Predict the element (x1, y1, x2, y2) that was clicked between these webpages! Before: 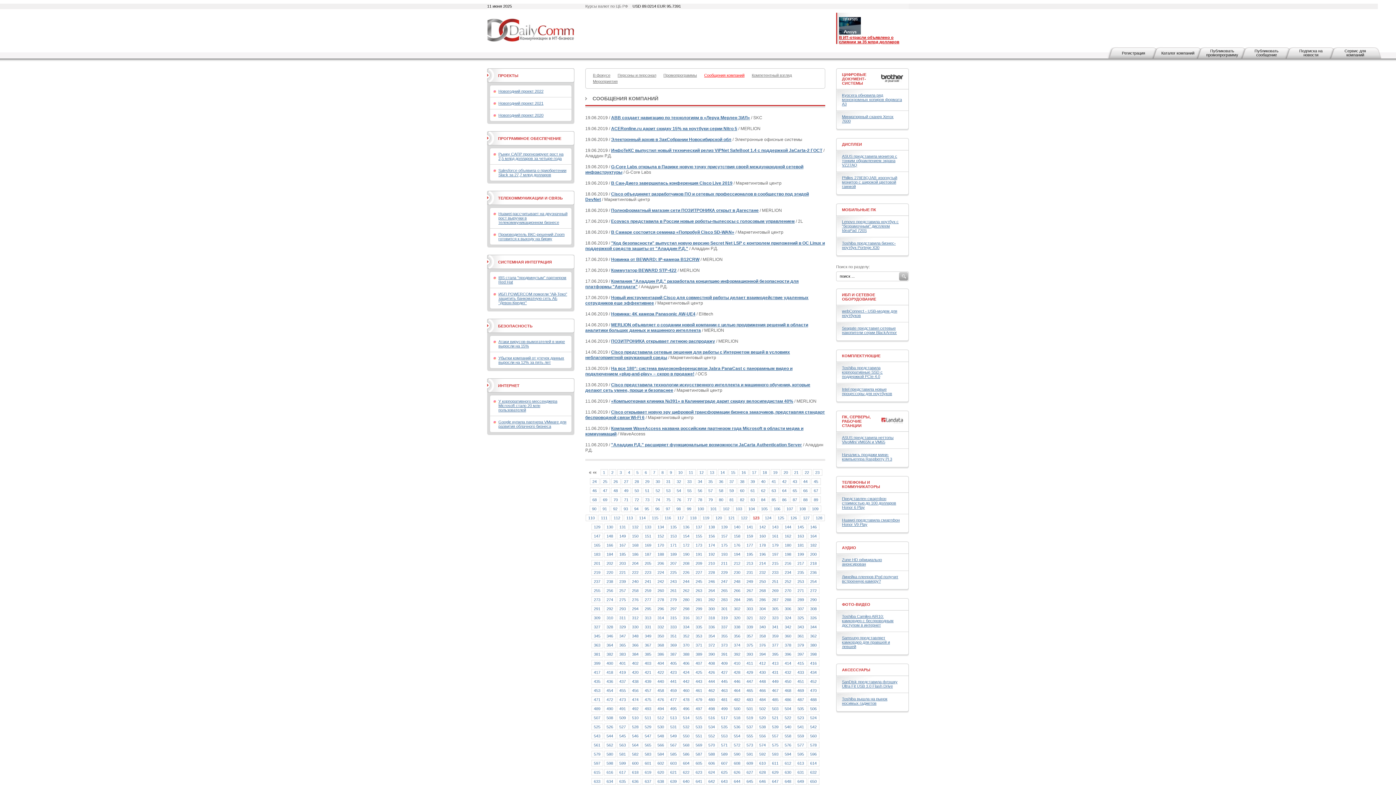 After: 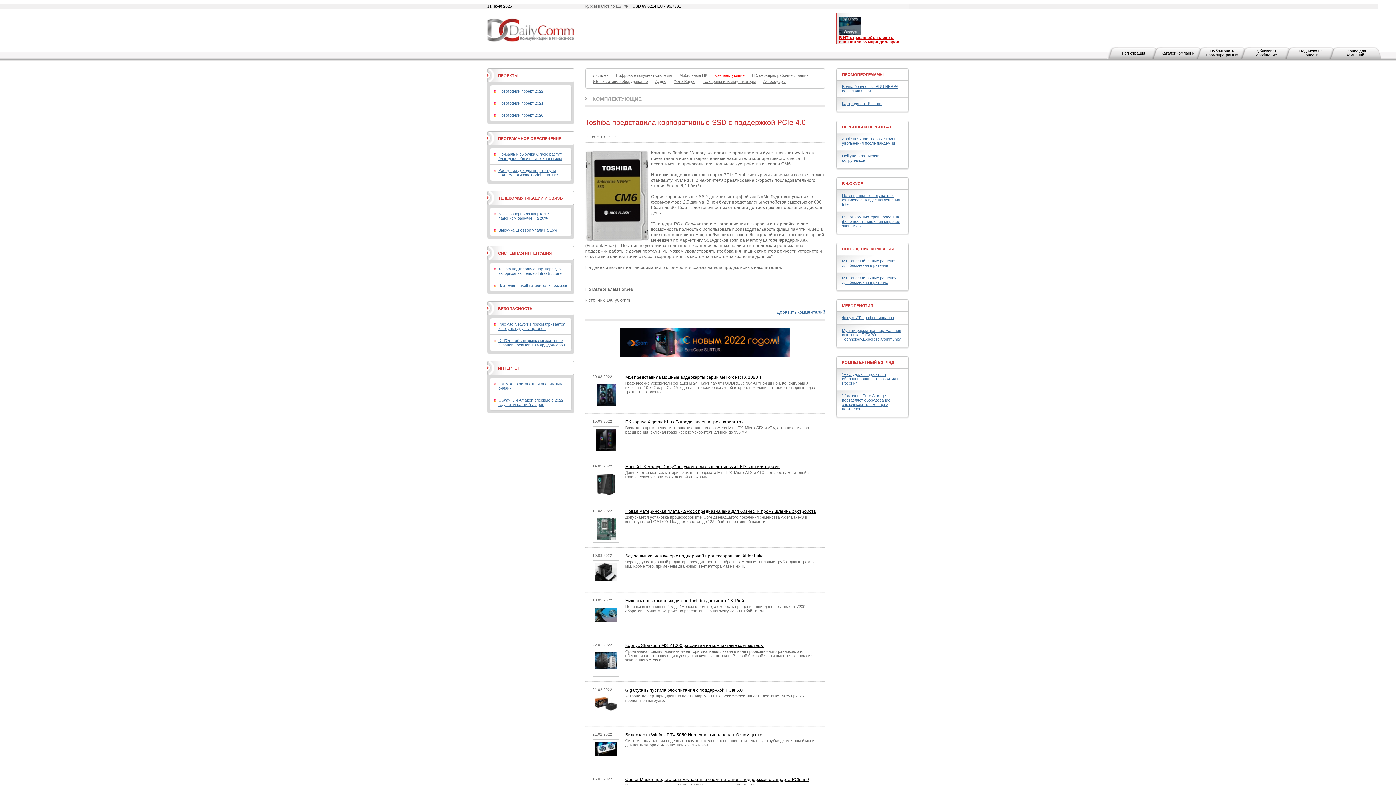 Action: bbox: (842, 365, 882, 378) label: Toshiba представила корпоративные SSD с поддержкой PCIe 4.0